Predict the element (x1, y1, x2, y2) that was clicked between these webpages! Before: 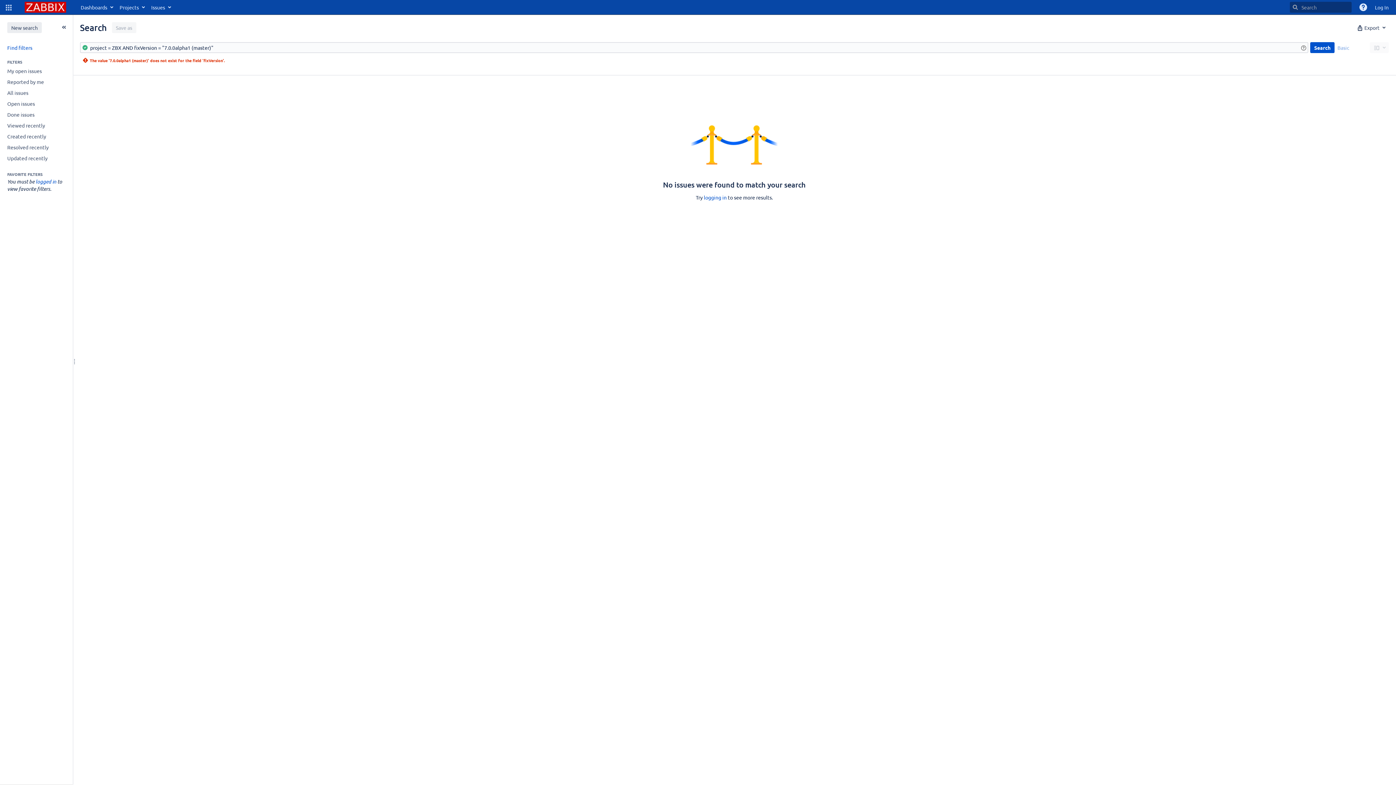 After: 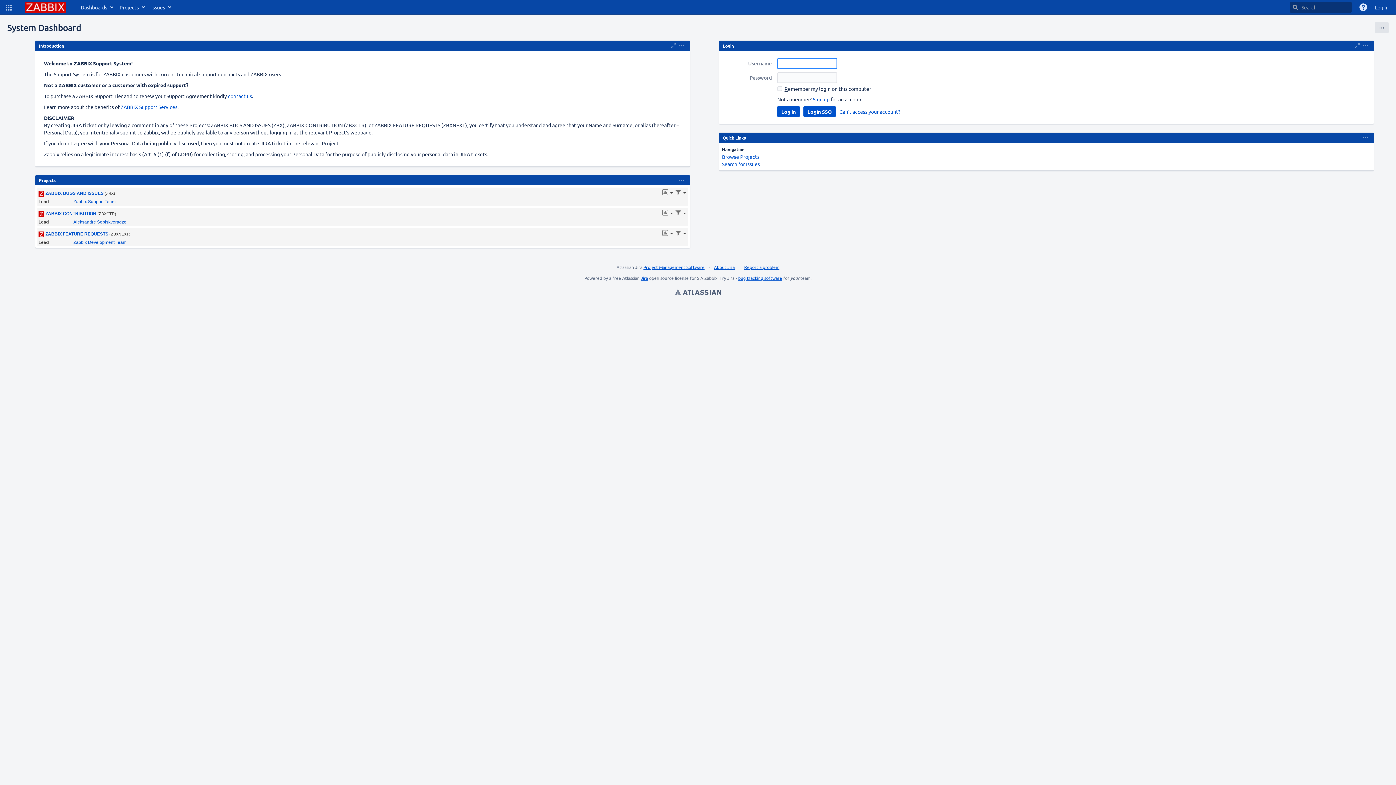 Action: label: Go to home page bbox: (21, 0, 69, 14)